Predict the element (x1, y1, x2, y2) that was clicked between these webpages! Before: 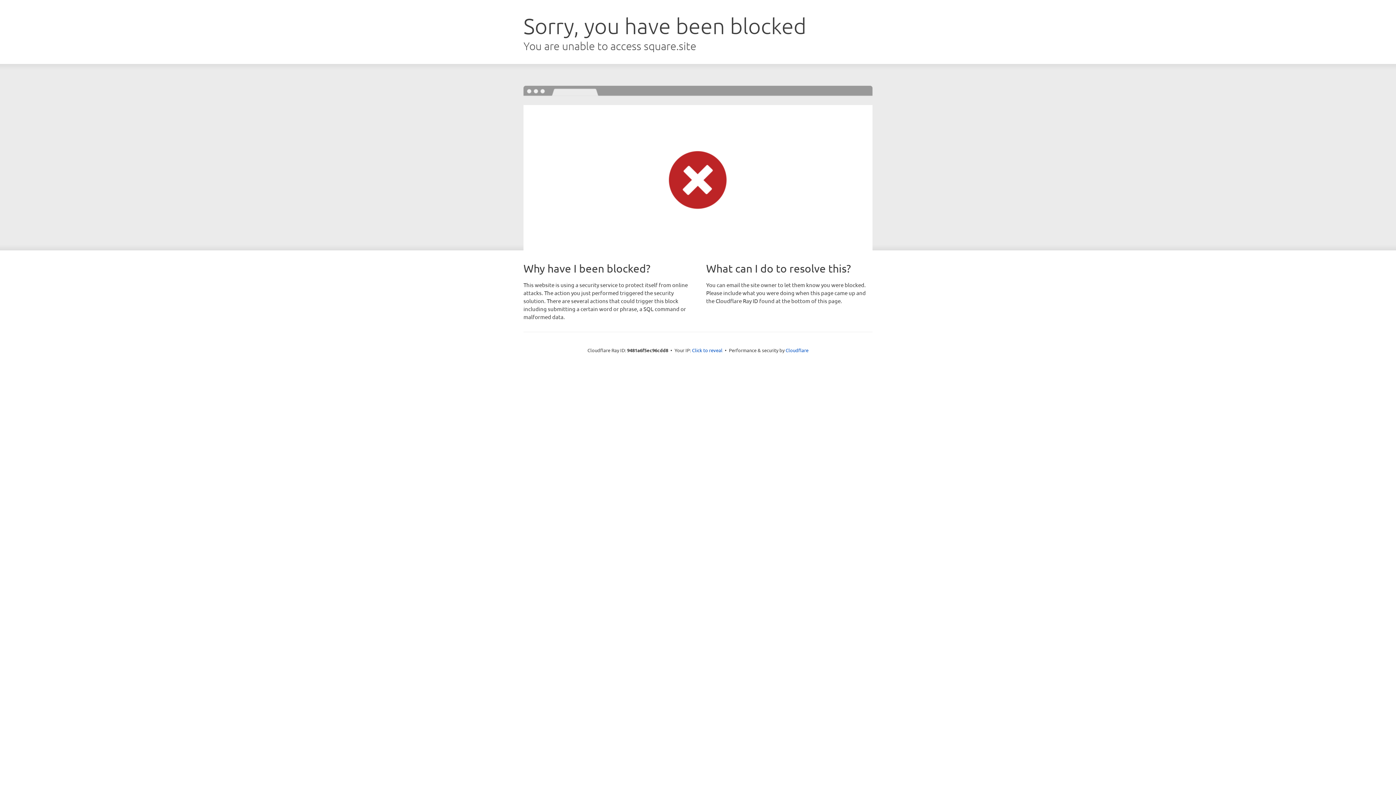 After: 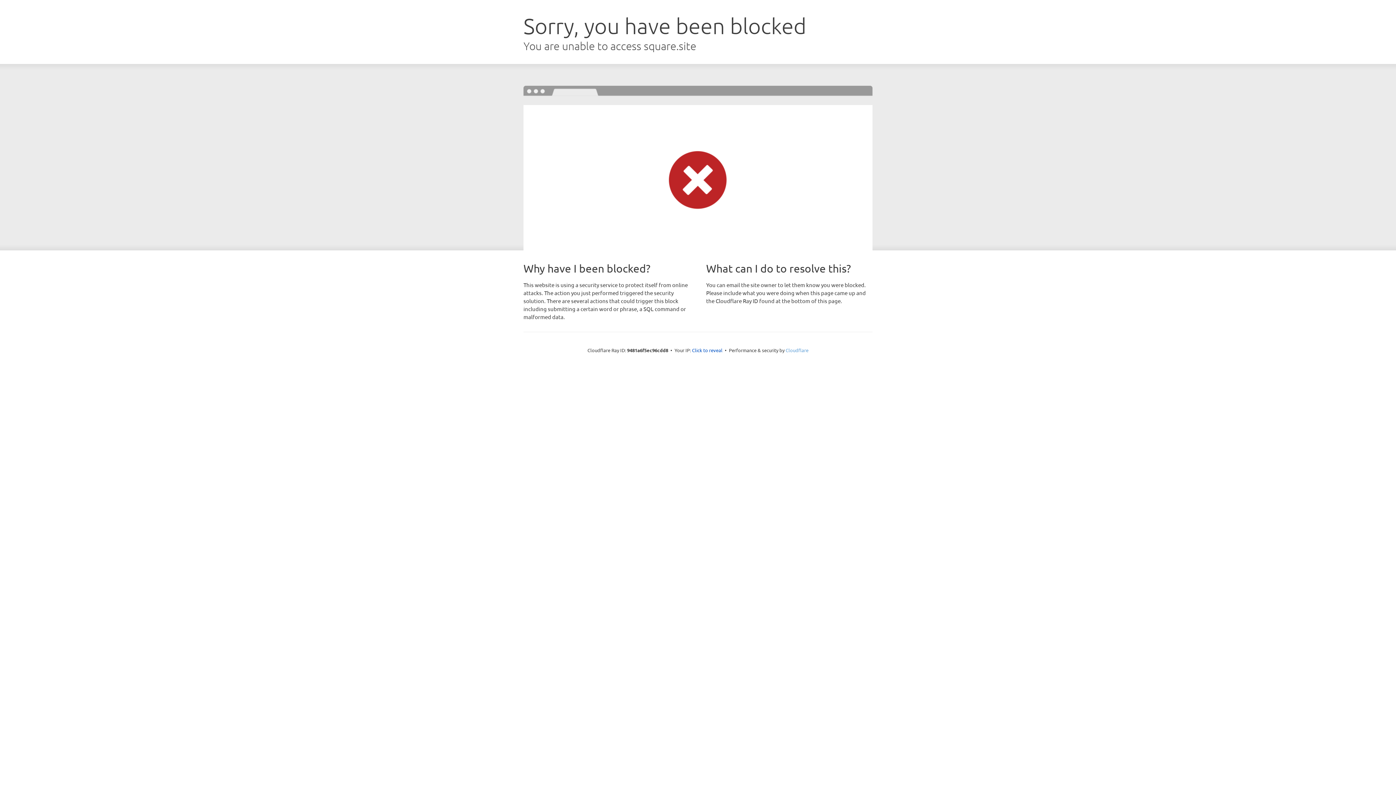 Action: label: Cloudflare bbox: (785, 347, 808, 353)